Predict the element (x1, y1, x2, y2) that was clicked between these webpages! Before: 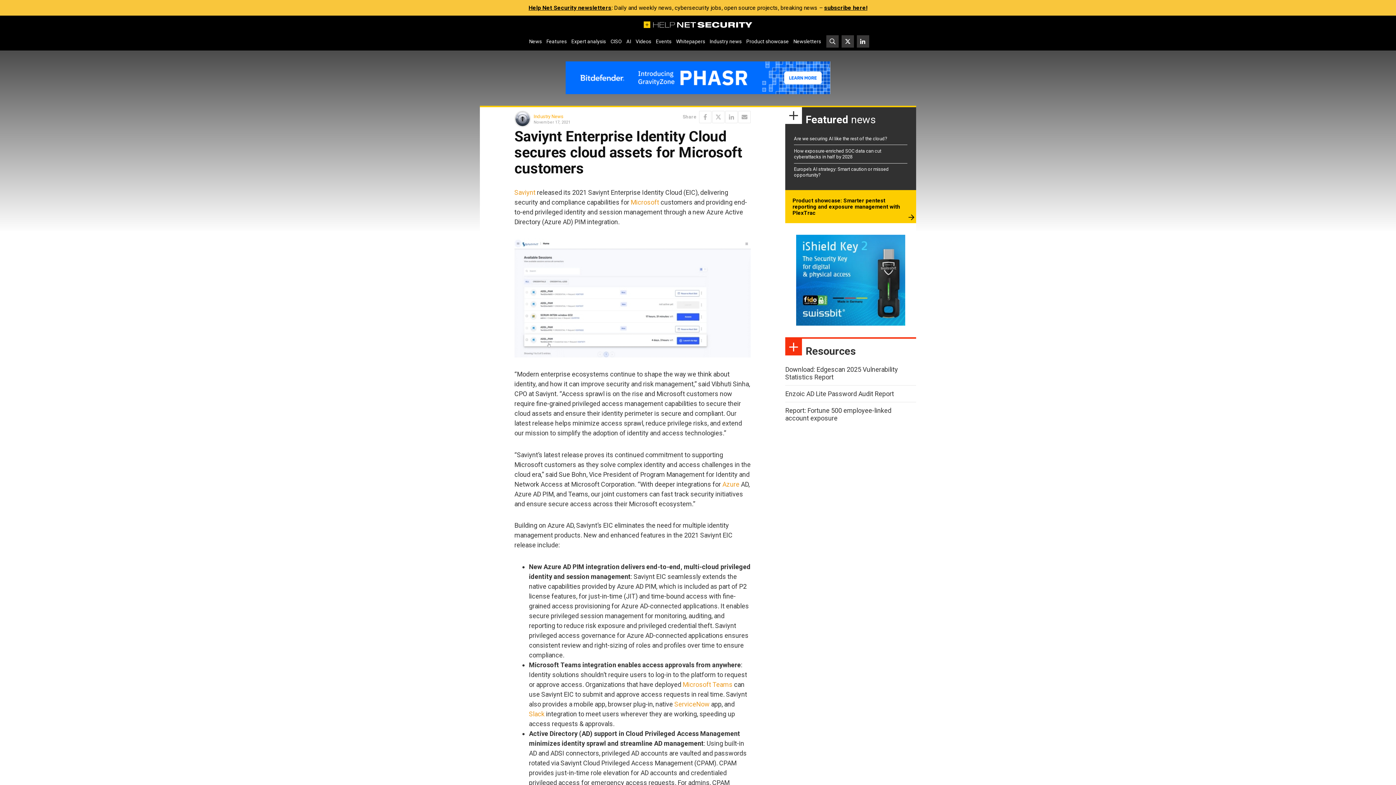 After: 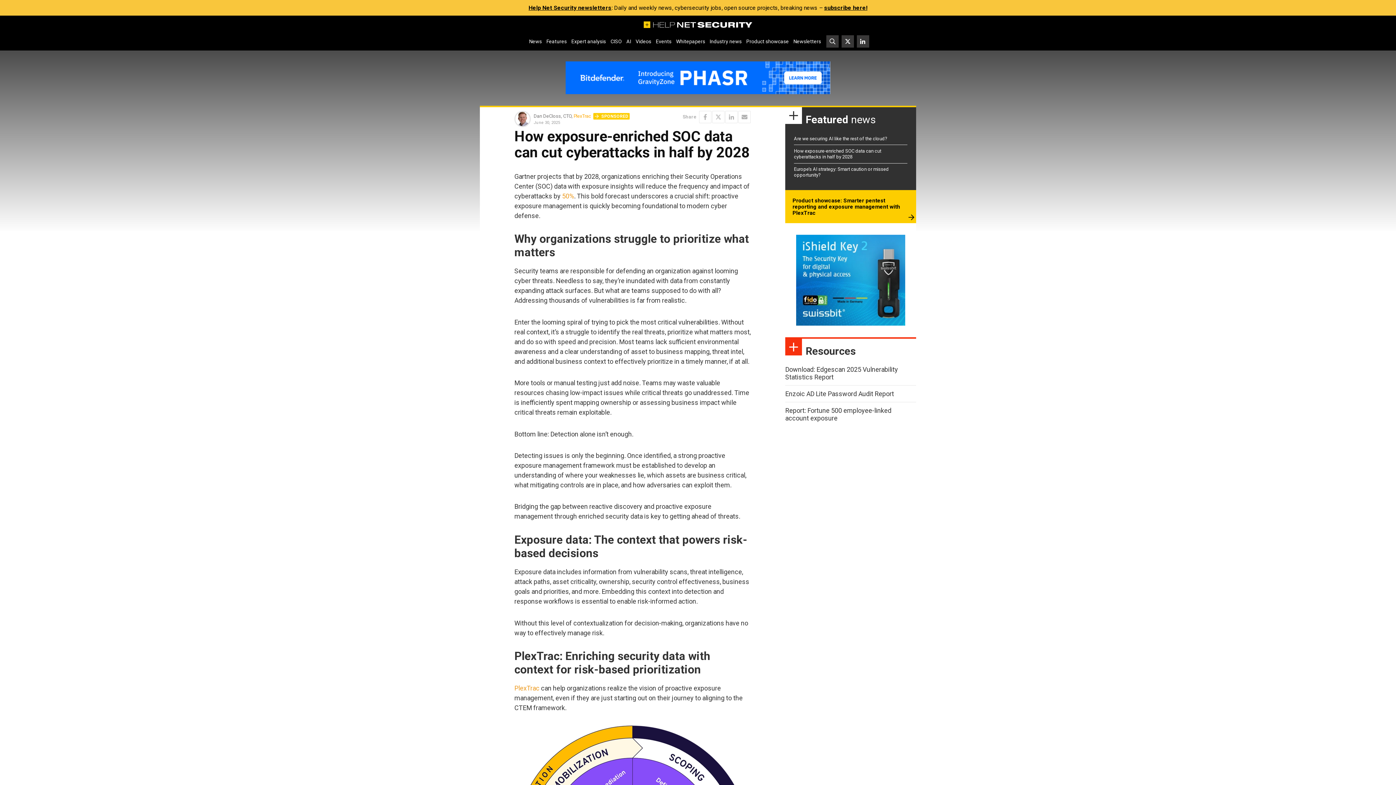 Action: label: How exposure-enriched SOC data can cut cyberattacks in half by 2028 bbox: (794, 148, 881, 159)